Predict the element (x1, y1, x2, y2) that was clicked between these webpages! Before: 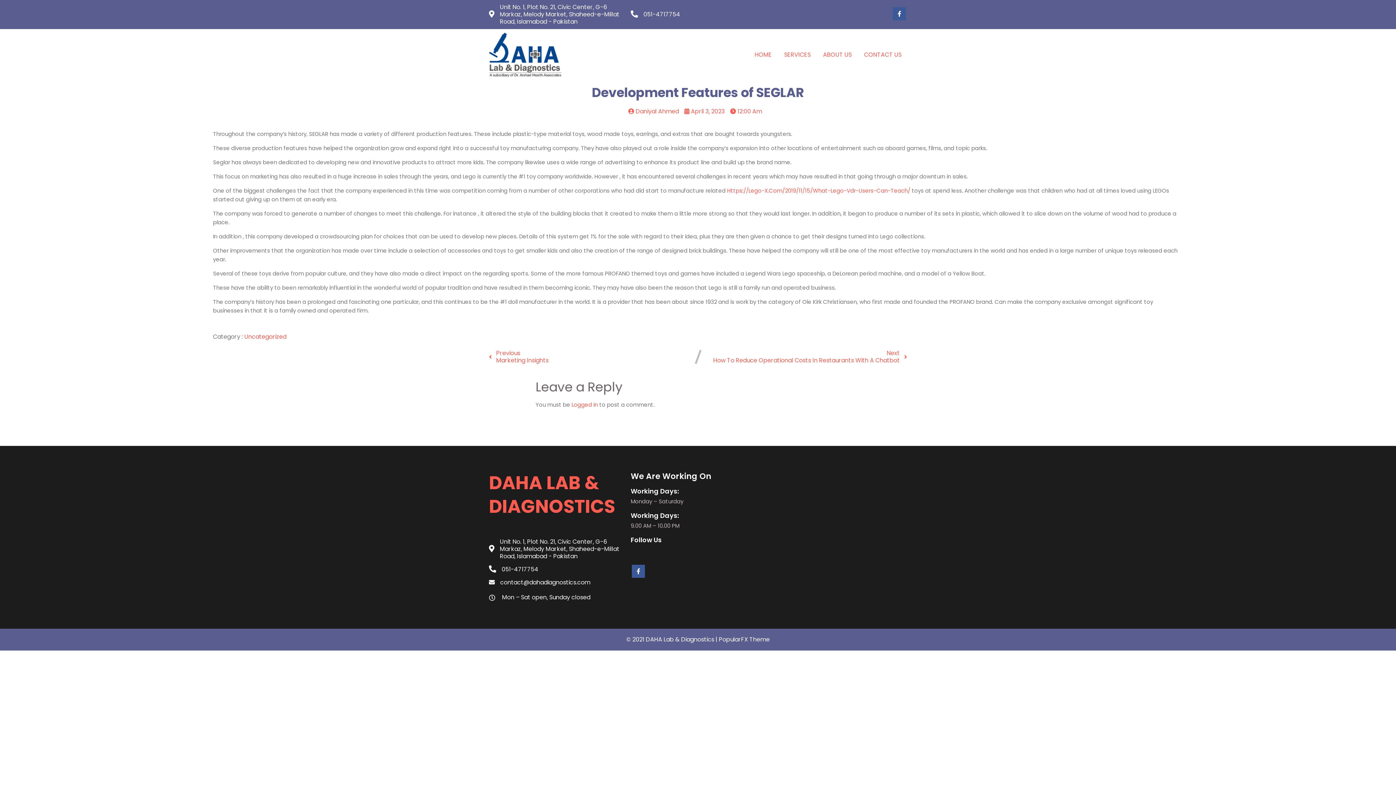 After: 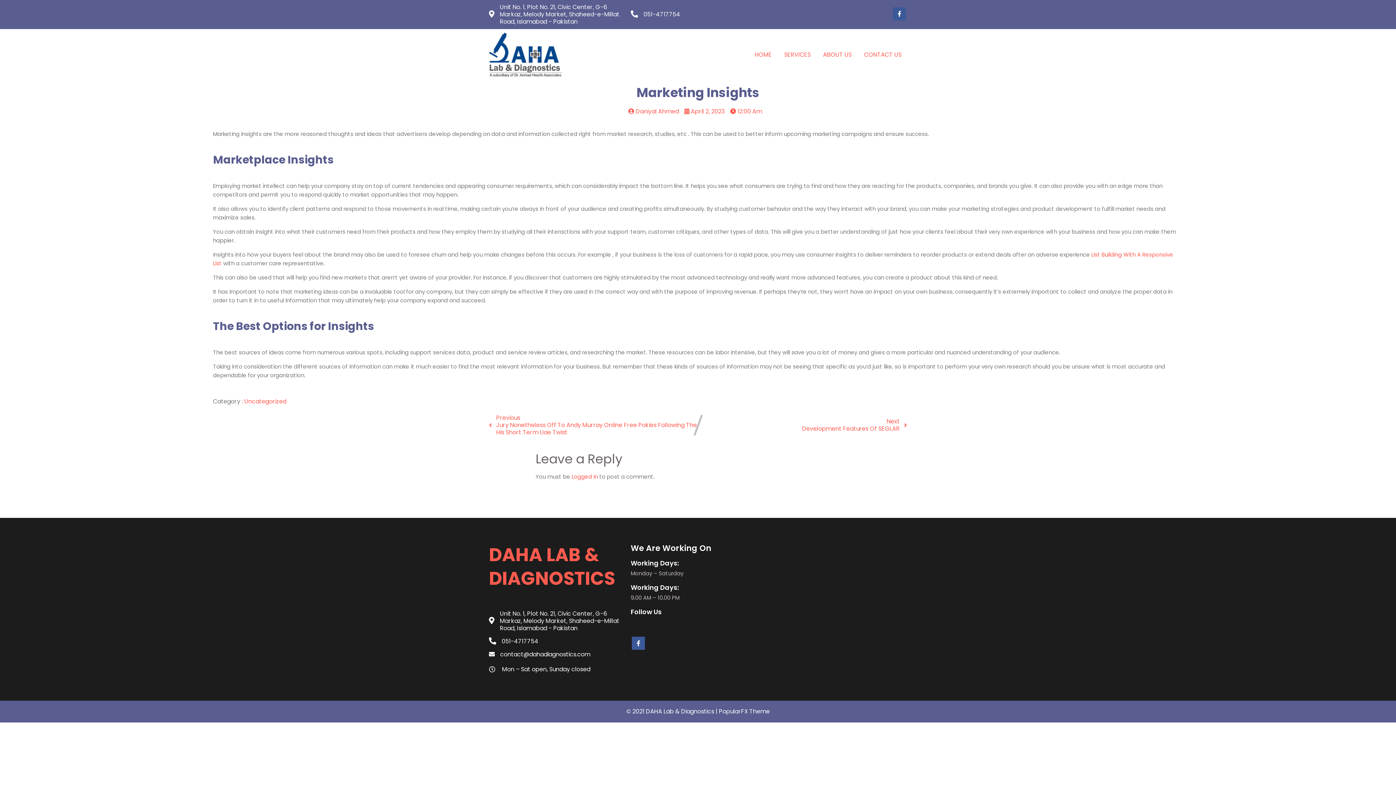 Action: label: Previous
Marketing Insights bbox: (489, 349, 548, 364)